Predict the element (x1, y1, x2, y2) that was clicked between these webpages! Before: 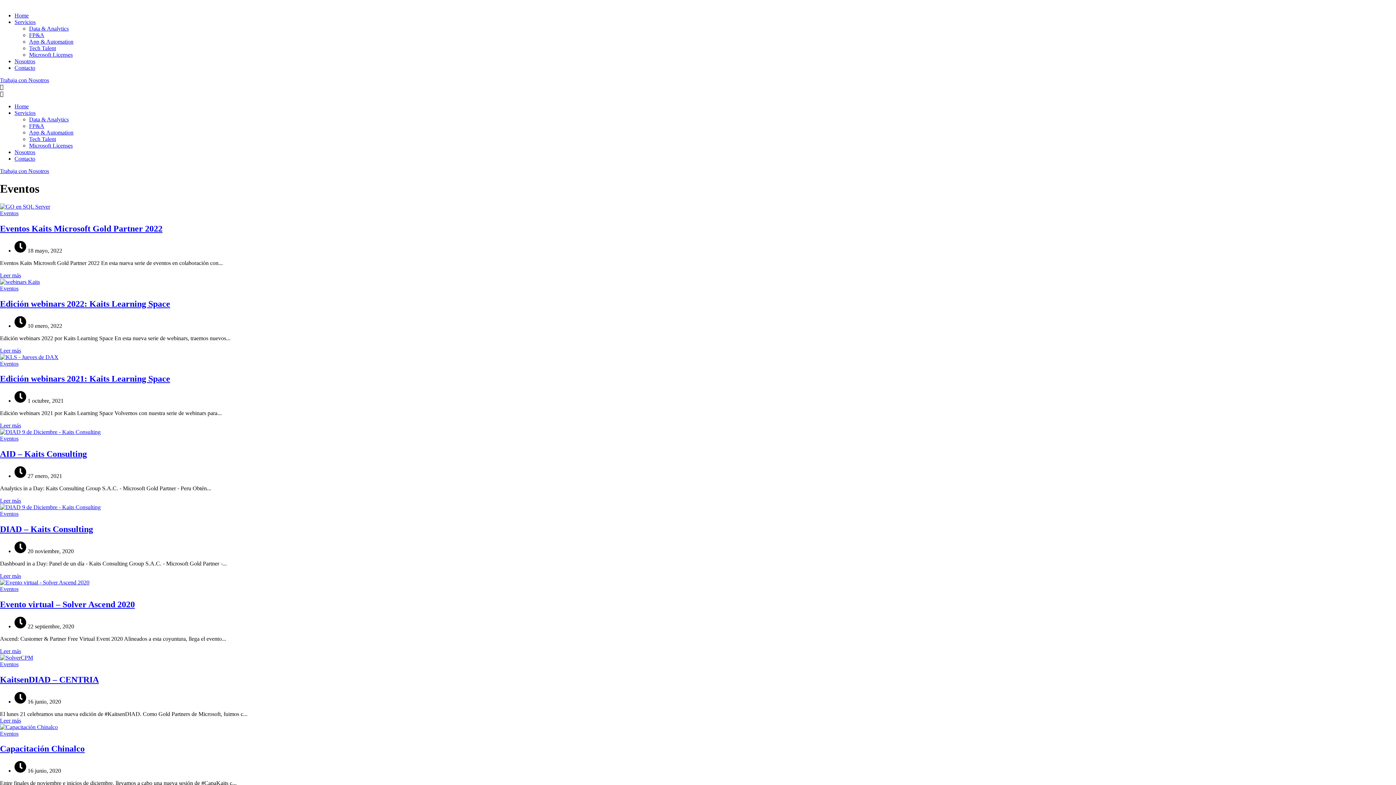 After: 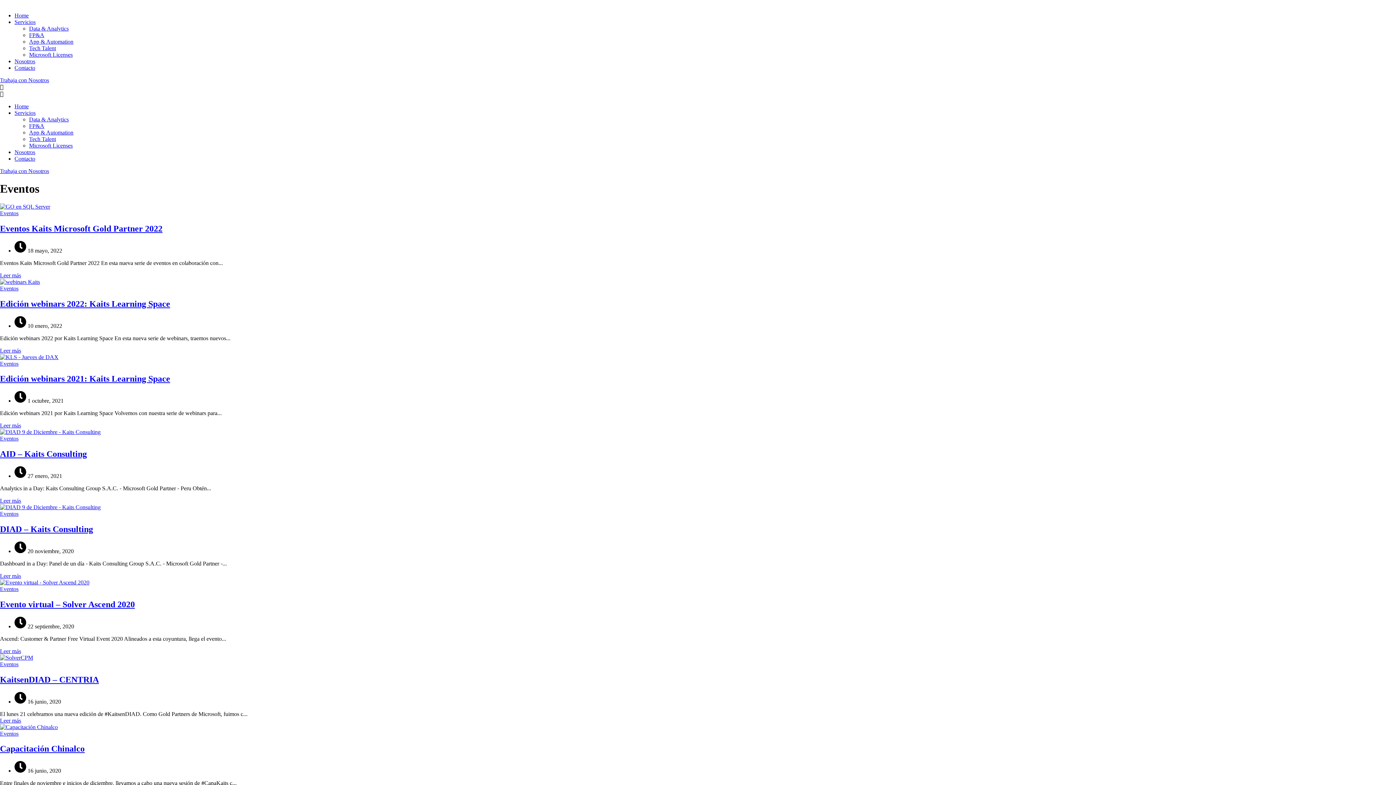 Action: label: FP&A bbox: (29, 32, 44, 38)